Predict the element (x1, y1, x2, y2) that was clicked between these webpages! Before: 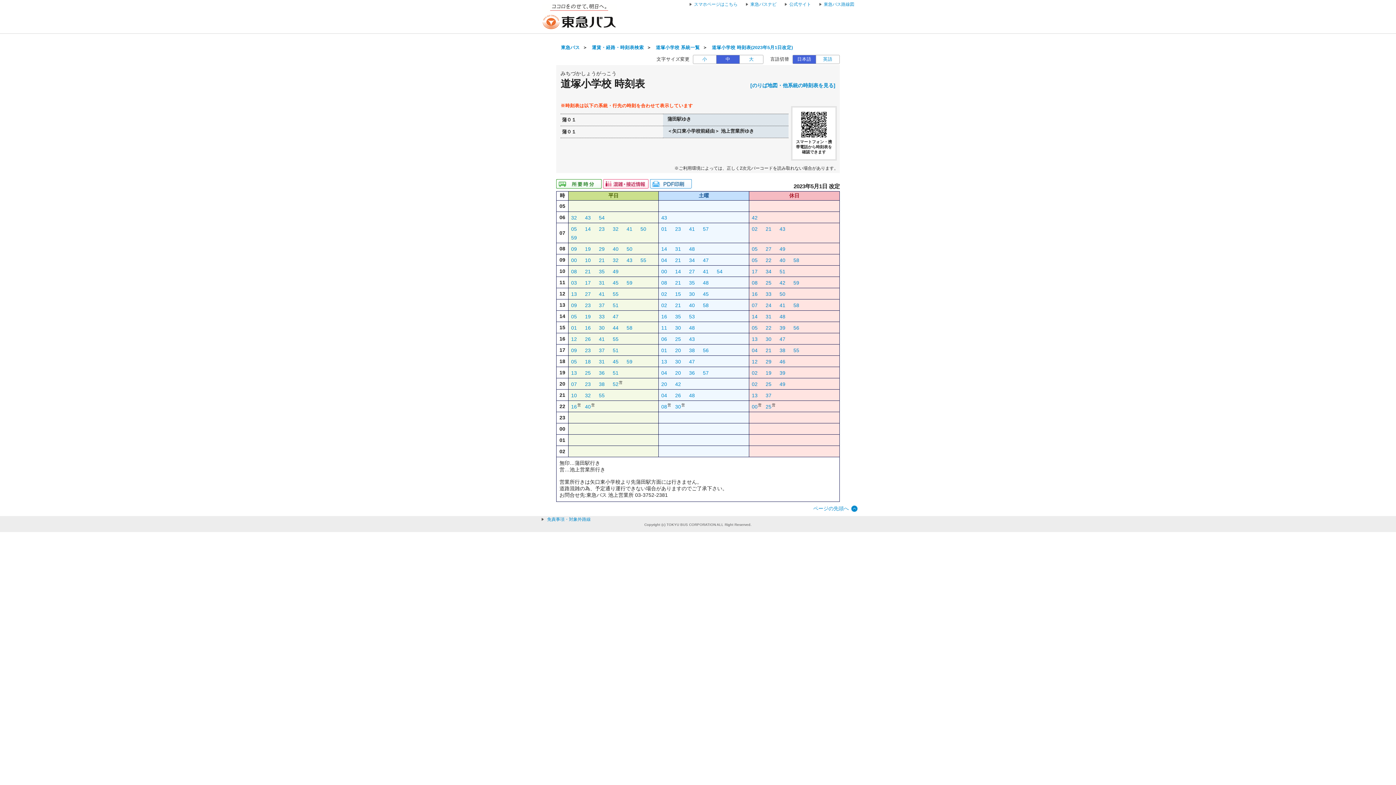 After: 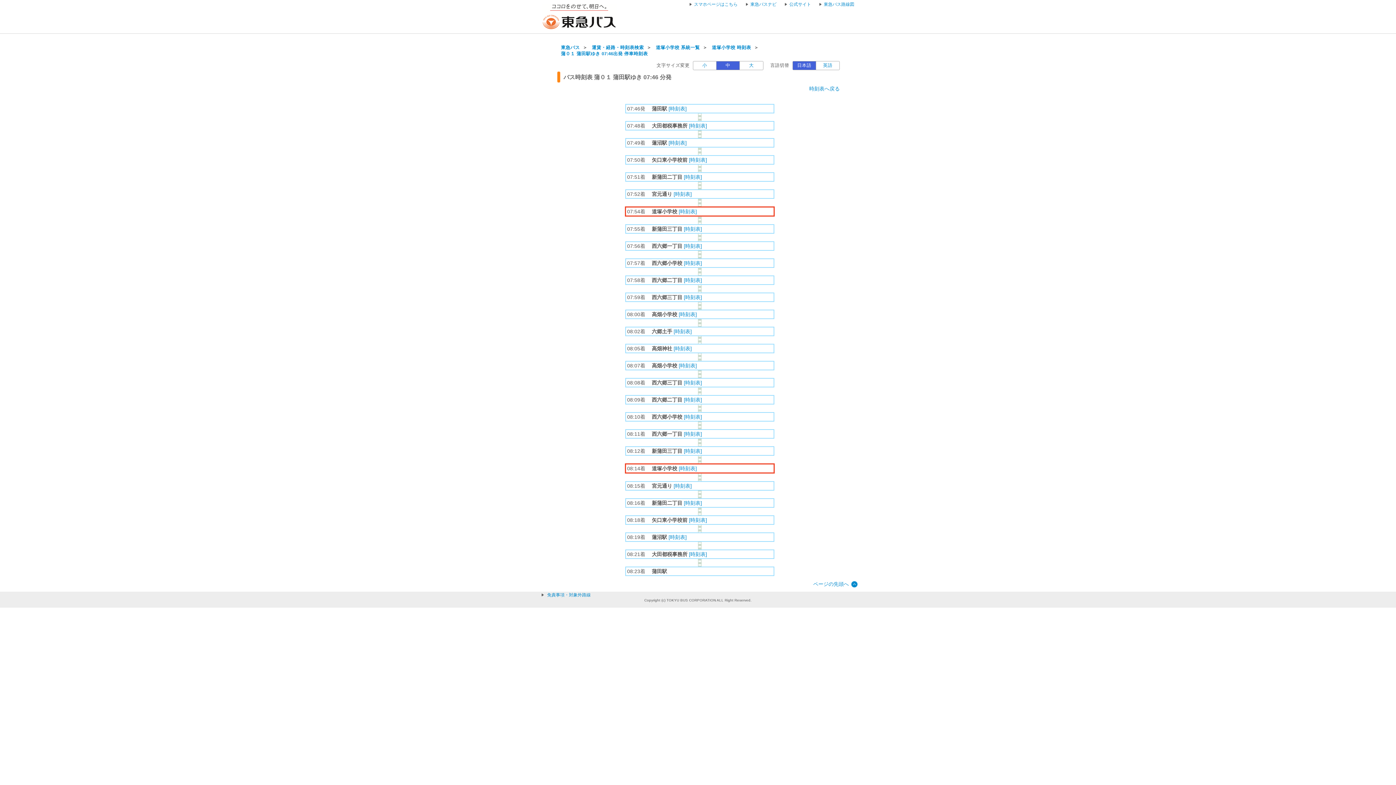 Action: label: 1414分はつ 蒲０１蒲田駅行き bbox: (661, 246, 667, 252)